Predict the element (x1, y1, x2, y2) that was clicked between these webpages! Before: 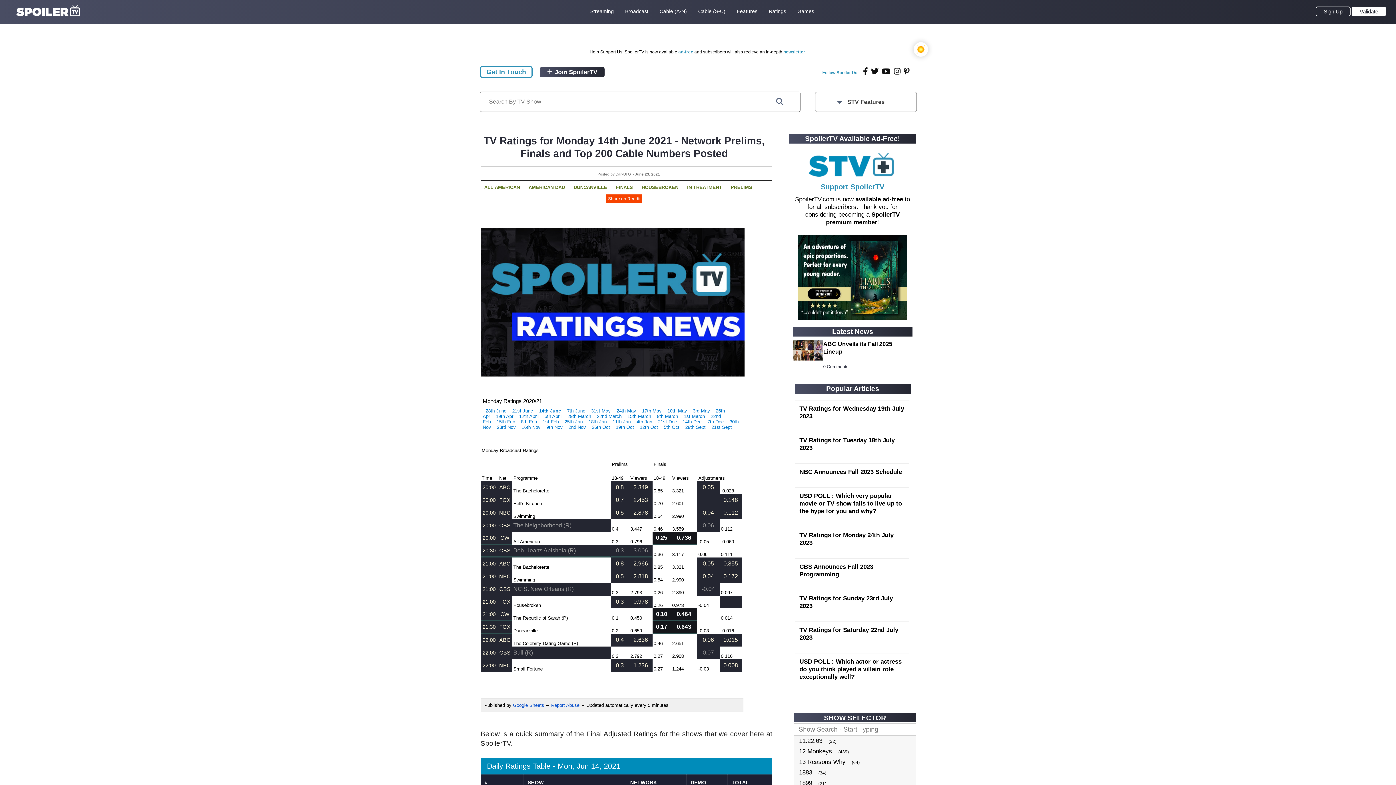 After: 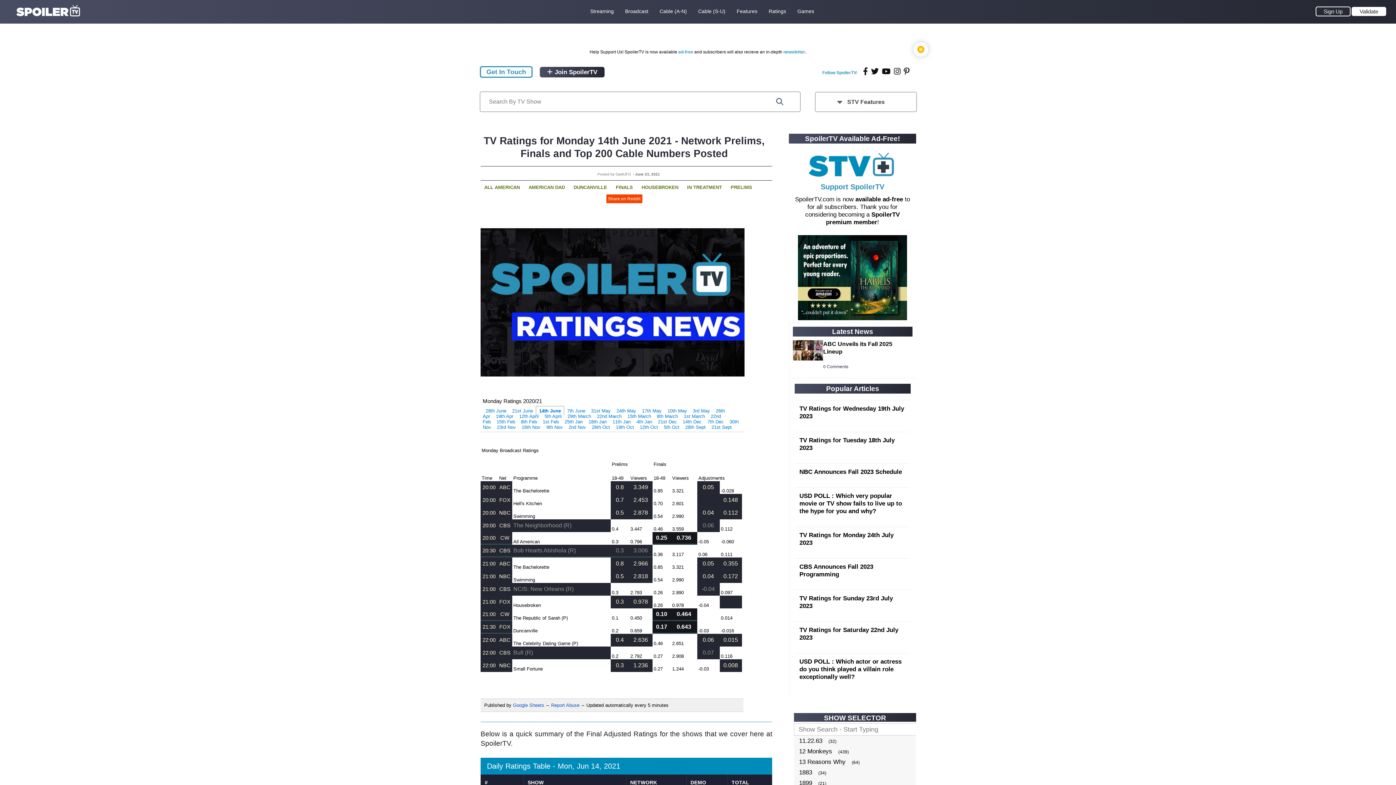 Action: label: Share on Reddit bbox: (606, 194, 642, 203)